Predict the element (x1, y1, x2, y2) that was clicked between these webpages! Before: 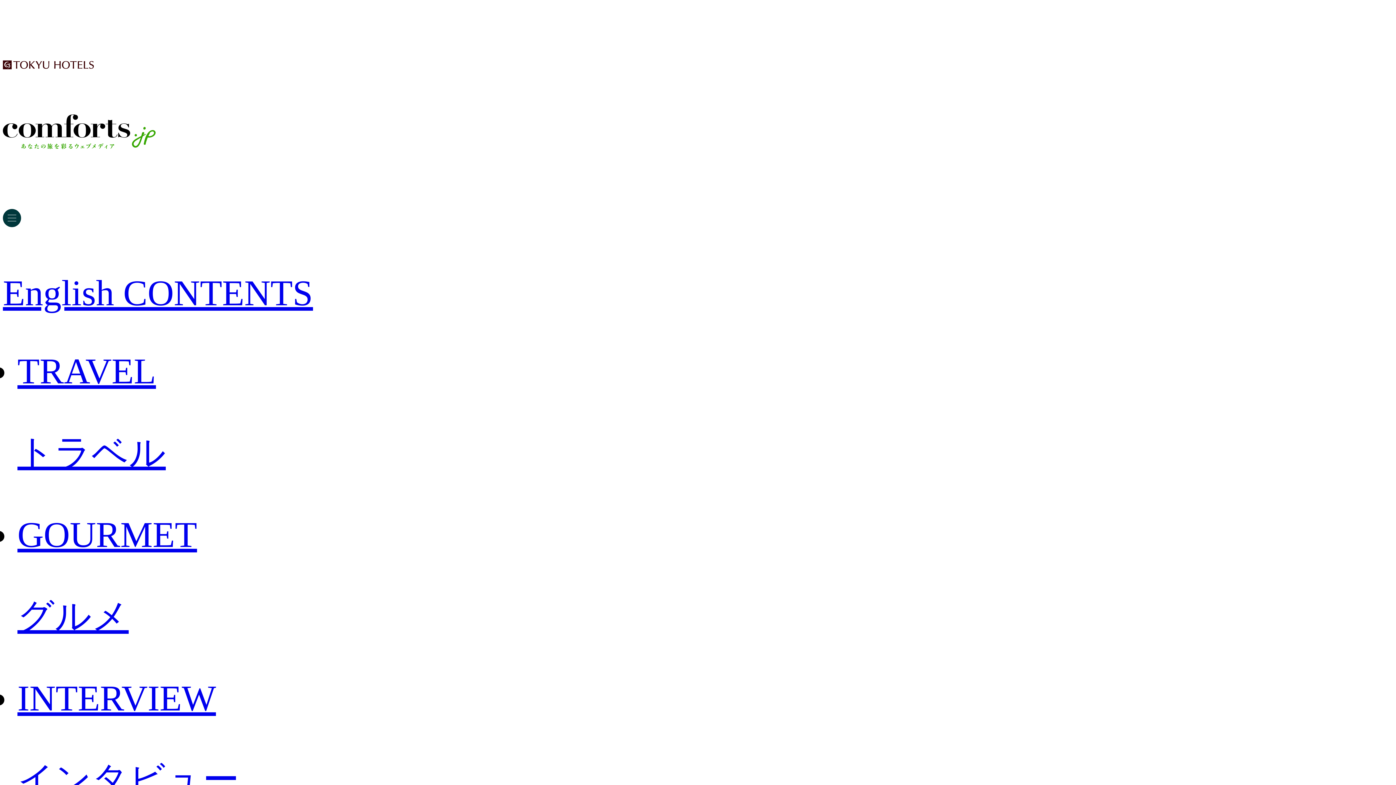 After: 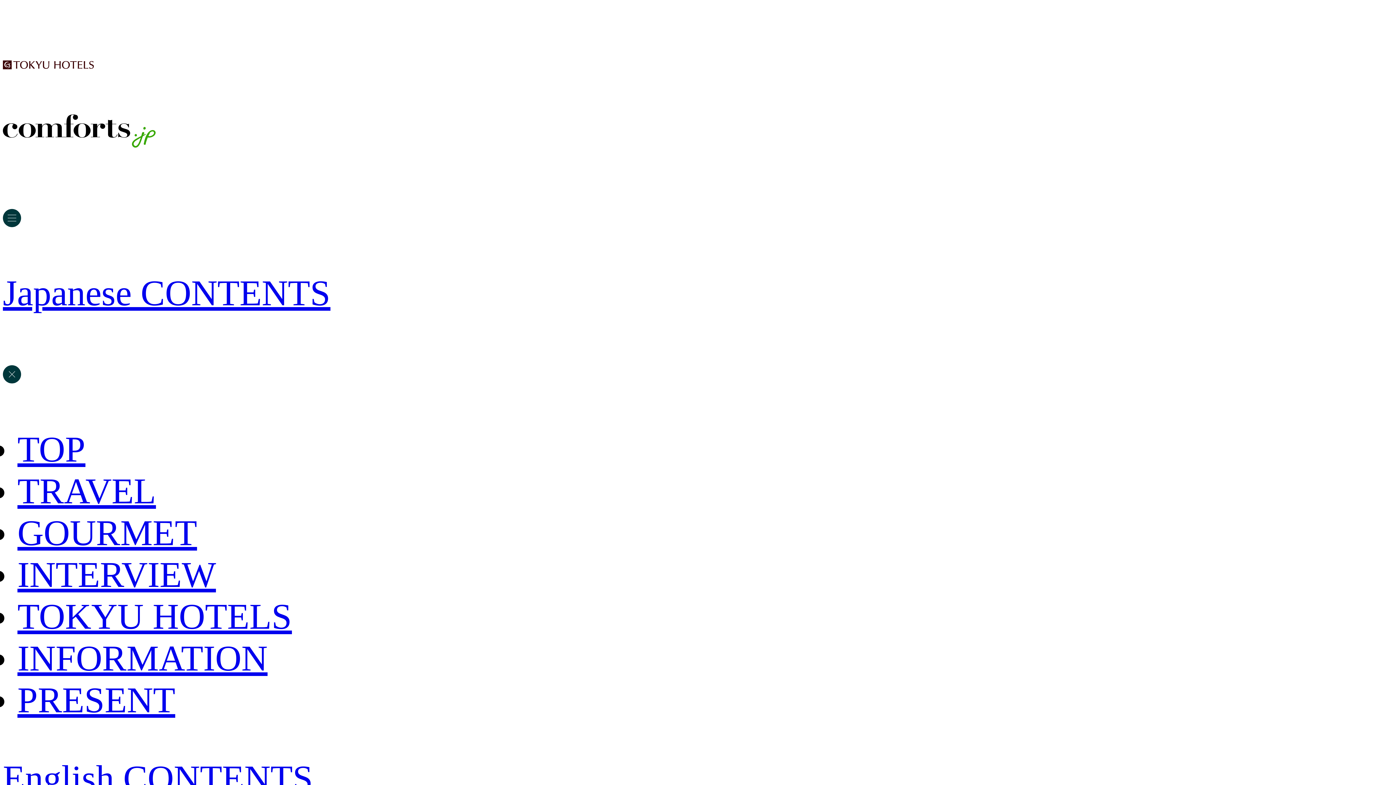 Action: bbox: (2, 273, 313, 313) label: English CONTENTS